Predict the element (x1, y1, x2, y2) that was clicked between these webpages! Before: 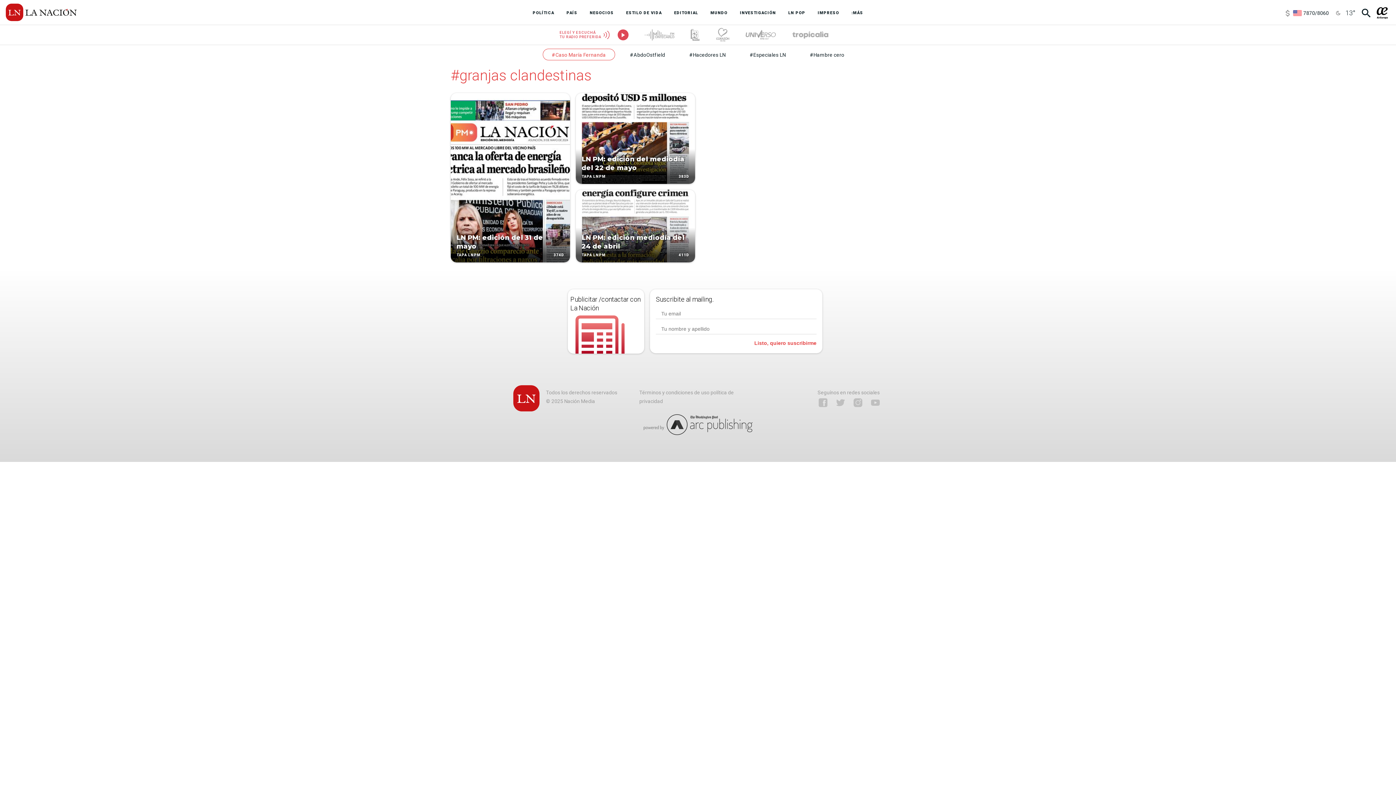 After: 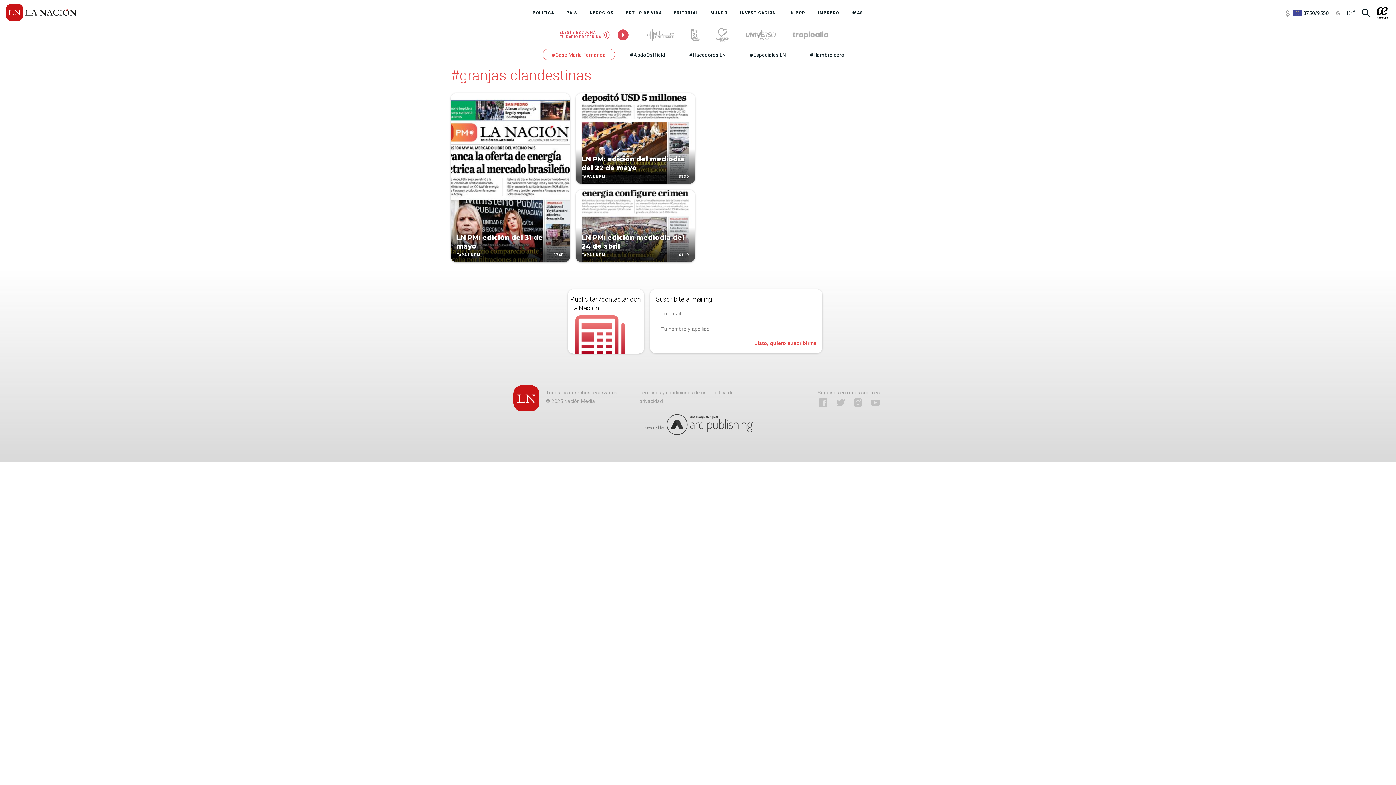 Action: bbox: (852, 397, 863, 408)